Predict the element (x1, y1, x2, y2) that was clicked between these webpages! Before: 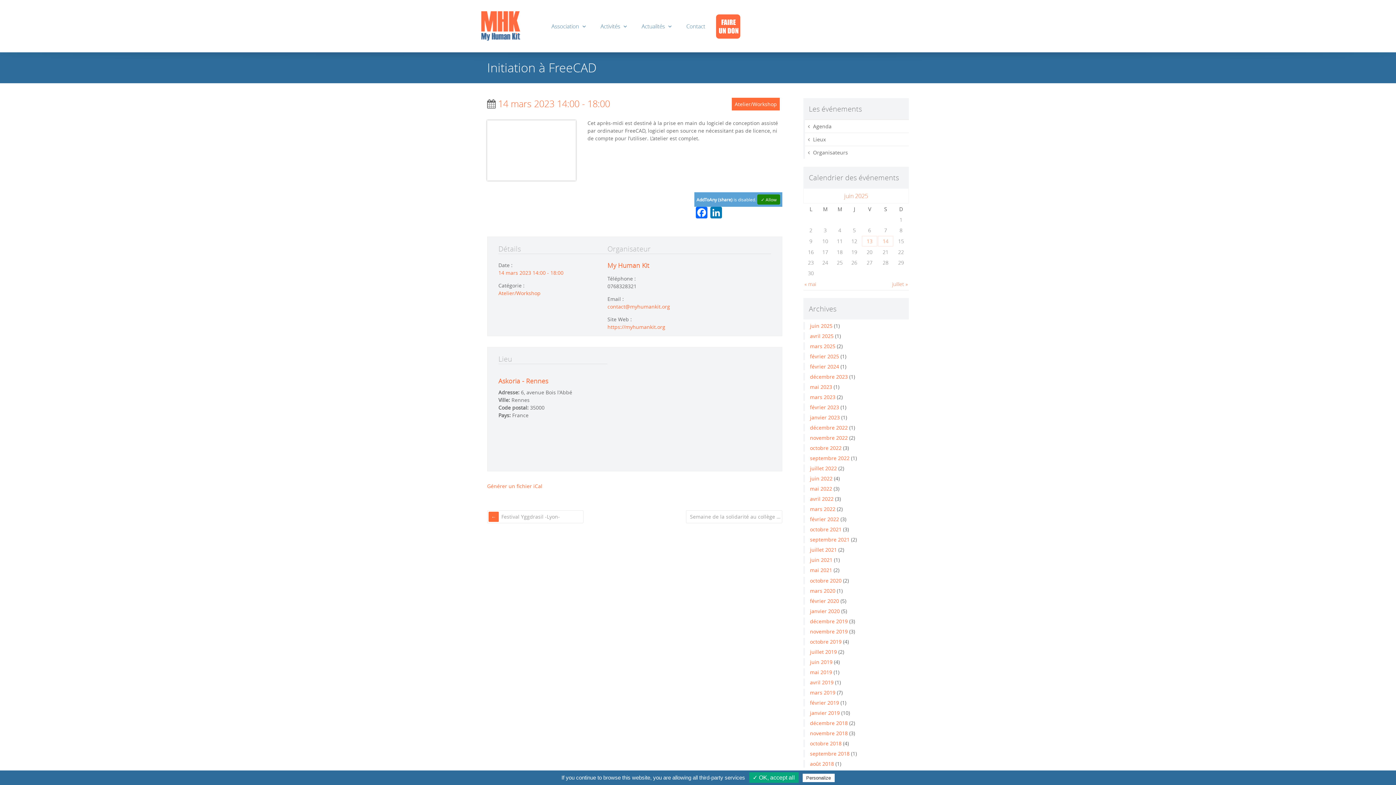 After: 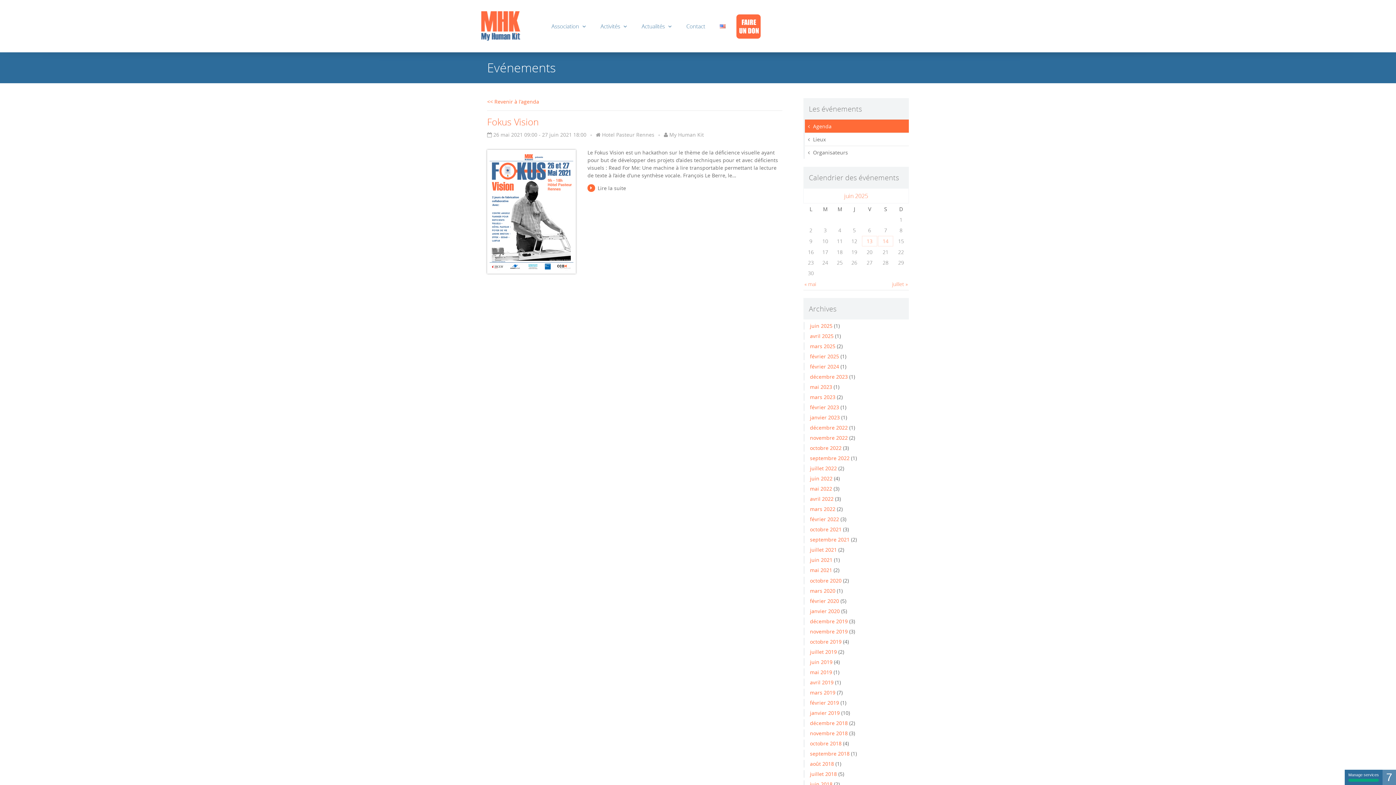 Action: label: juin 2021 bbox: (810, 556, 832, 563)